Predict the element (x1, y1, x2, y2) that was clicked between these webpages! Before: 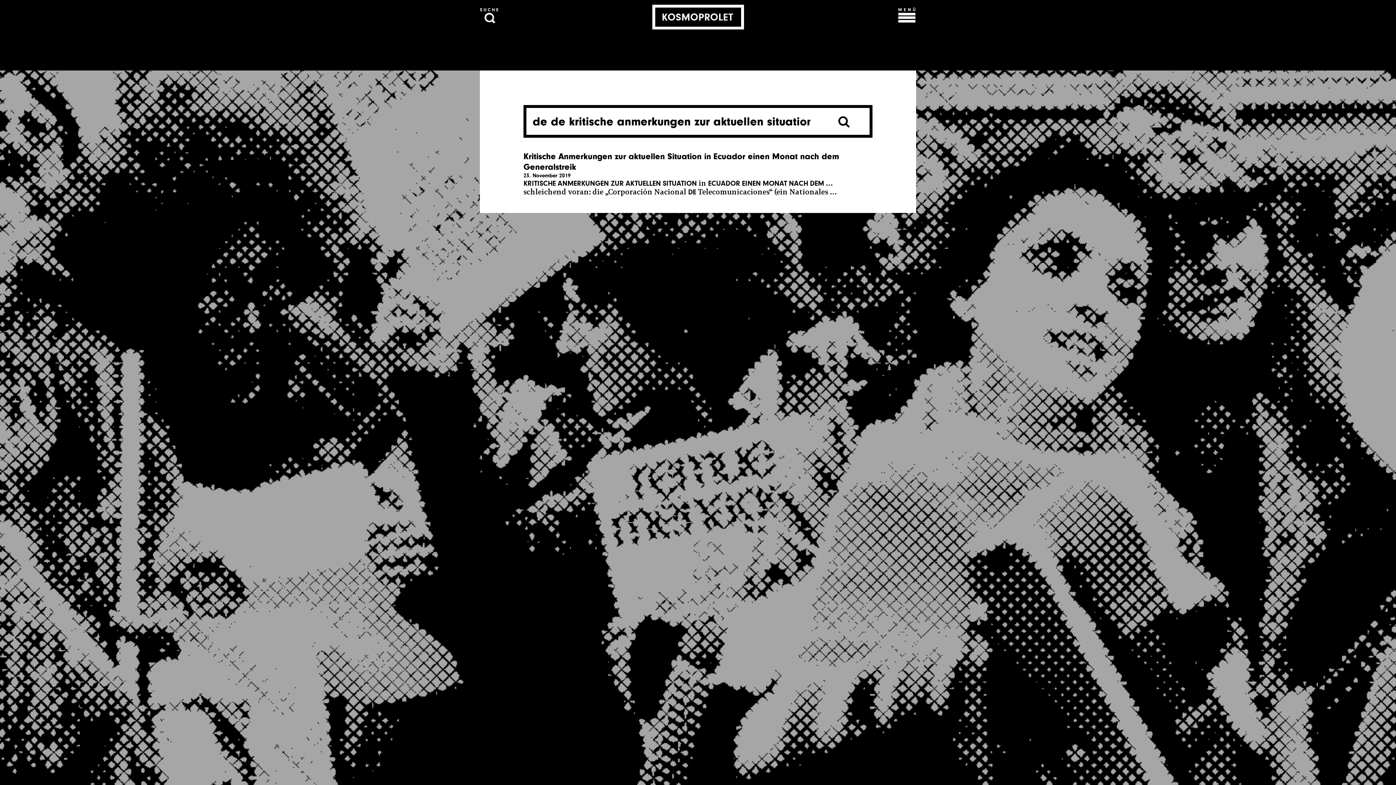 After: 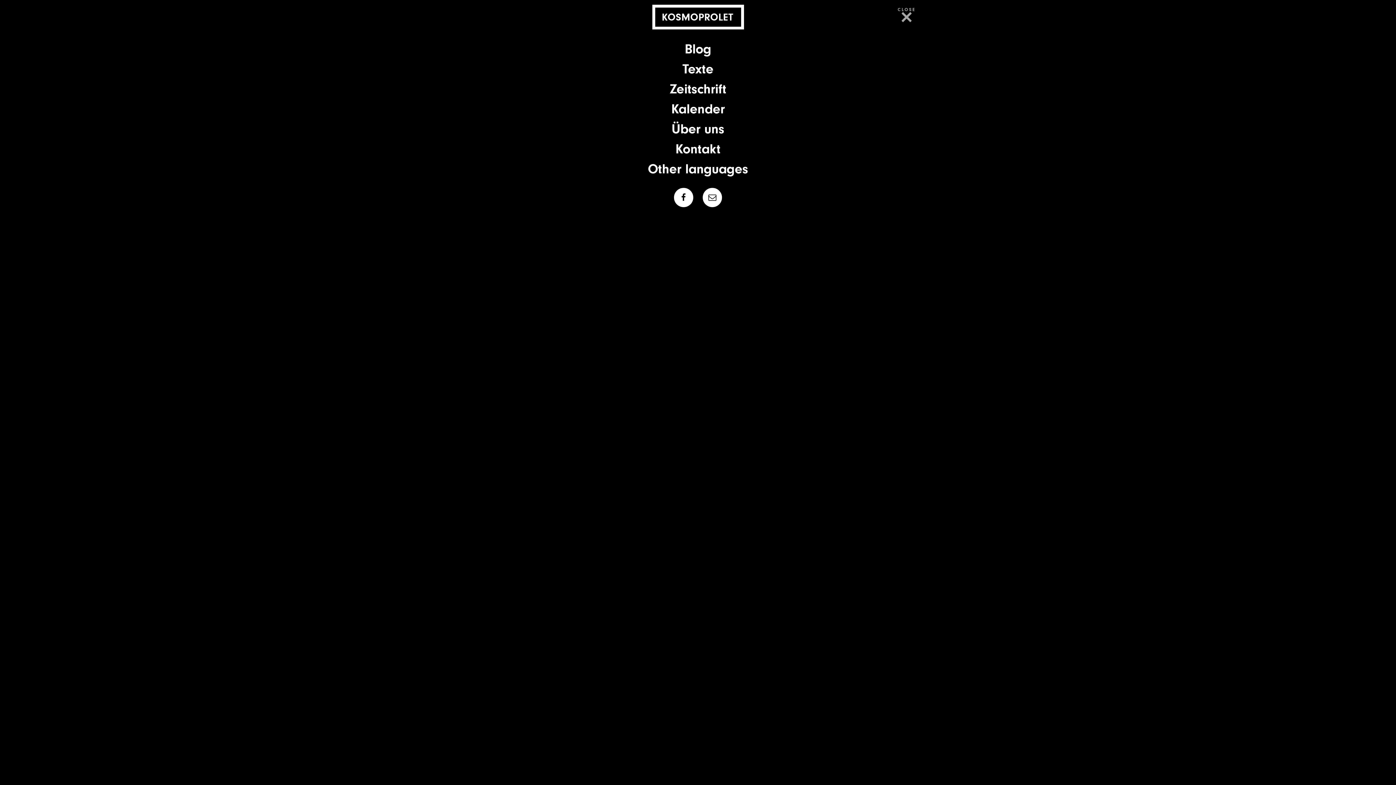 Action: label: MENÜ bbox: (897, 7, 916, 22)